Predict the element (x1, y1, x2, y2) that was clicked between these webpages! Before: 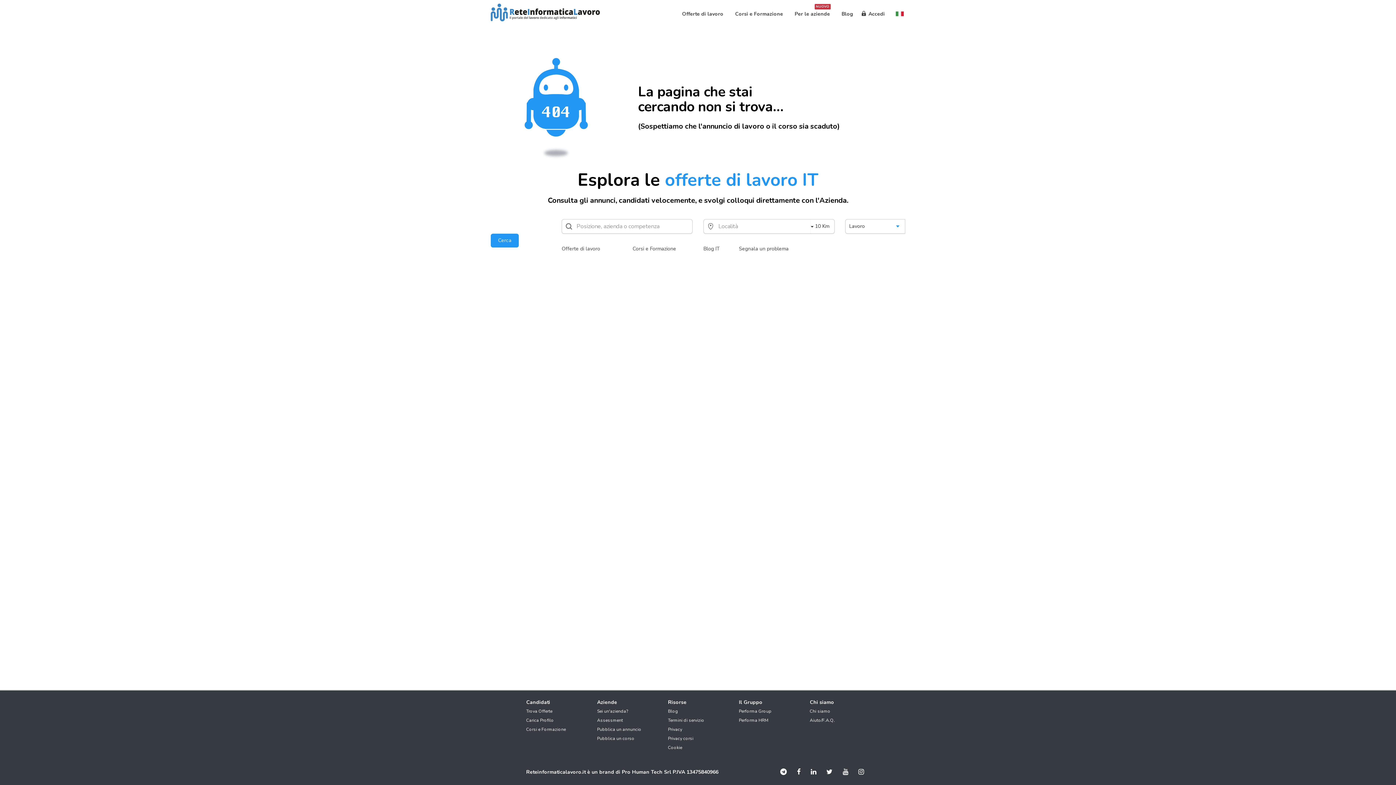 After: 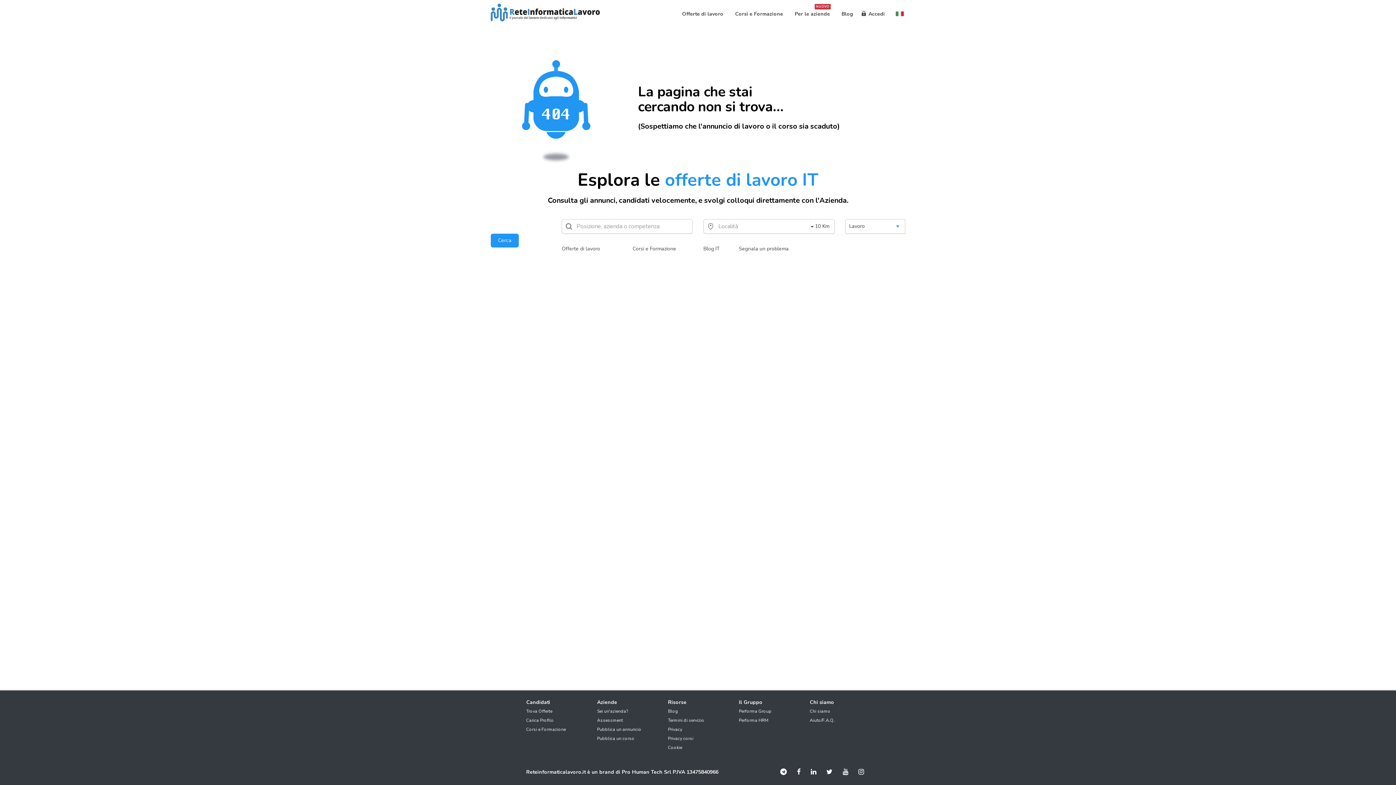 Action: bbox: (854, 769, 868, 776)